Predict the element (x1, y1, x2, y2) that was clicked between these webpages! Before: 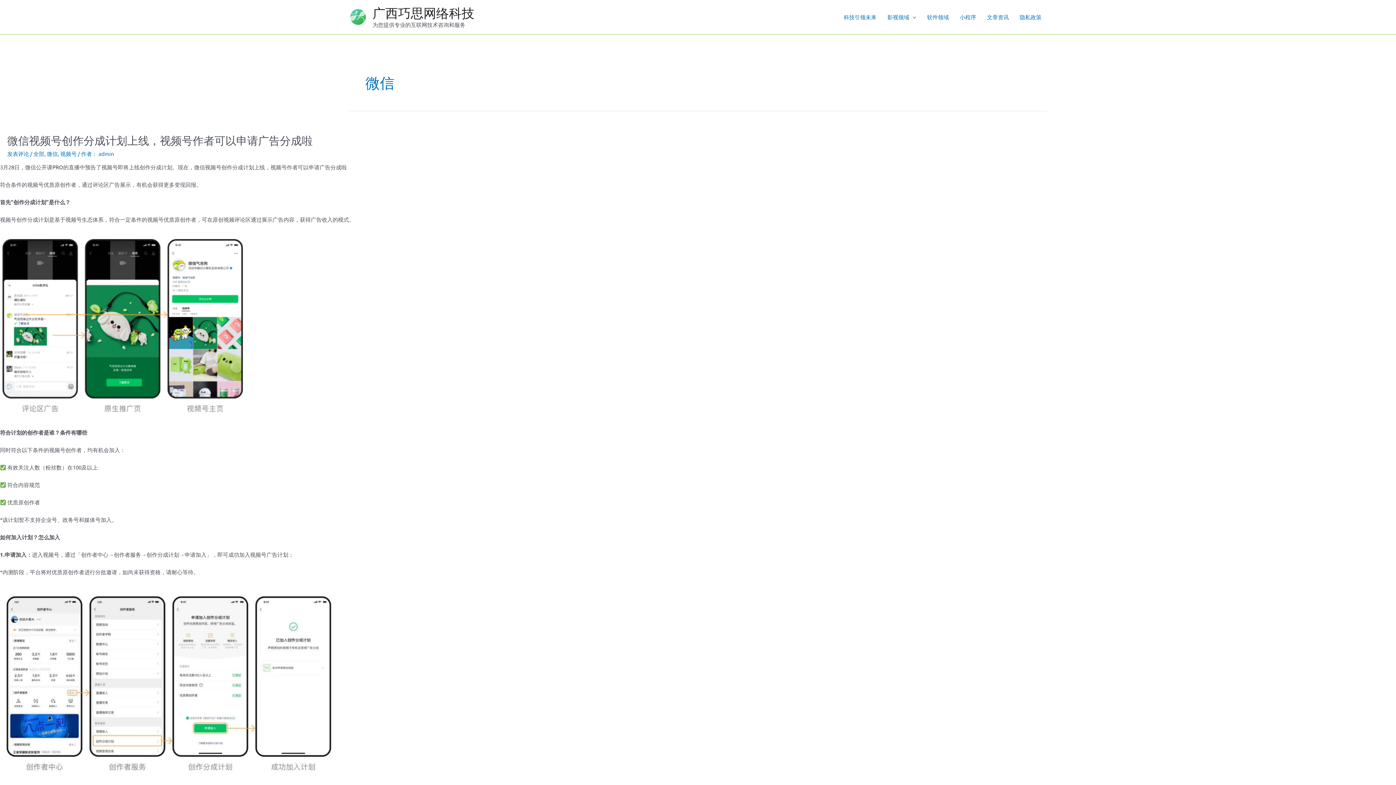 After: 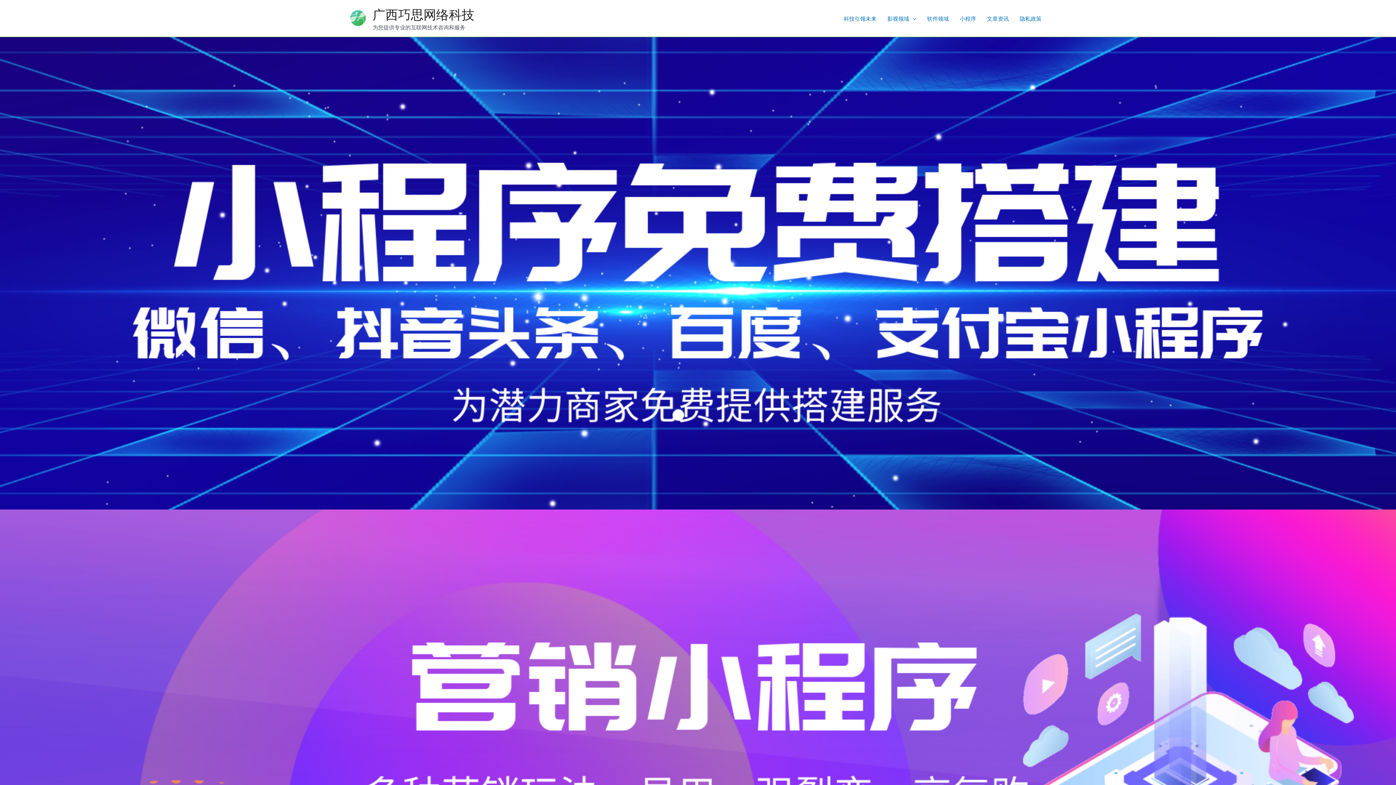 Action: bbox: (349, 12, 367, 19)